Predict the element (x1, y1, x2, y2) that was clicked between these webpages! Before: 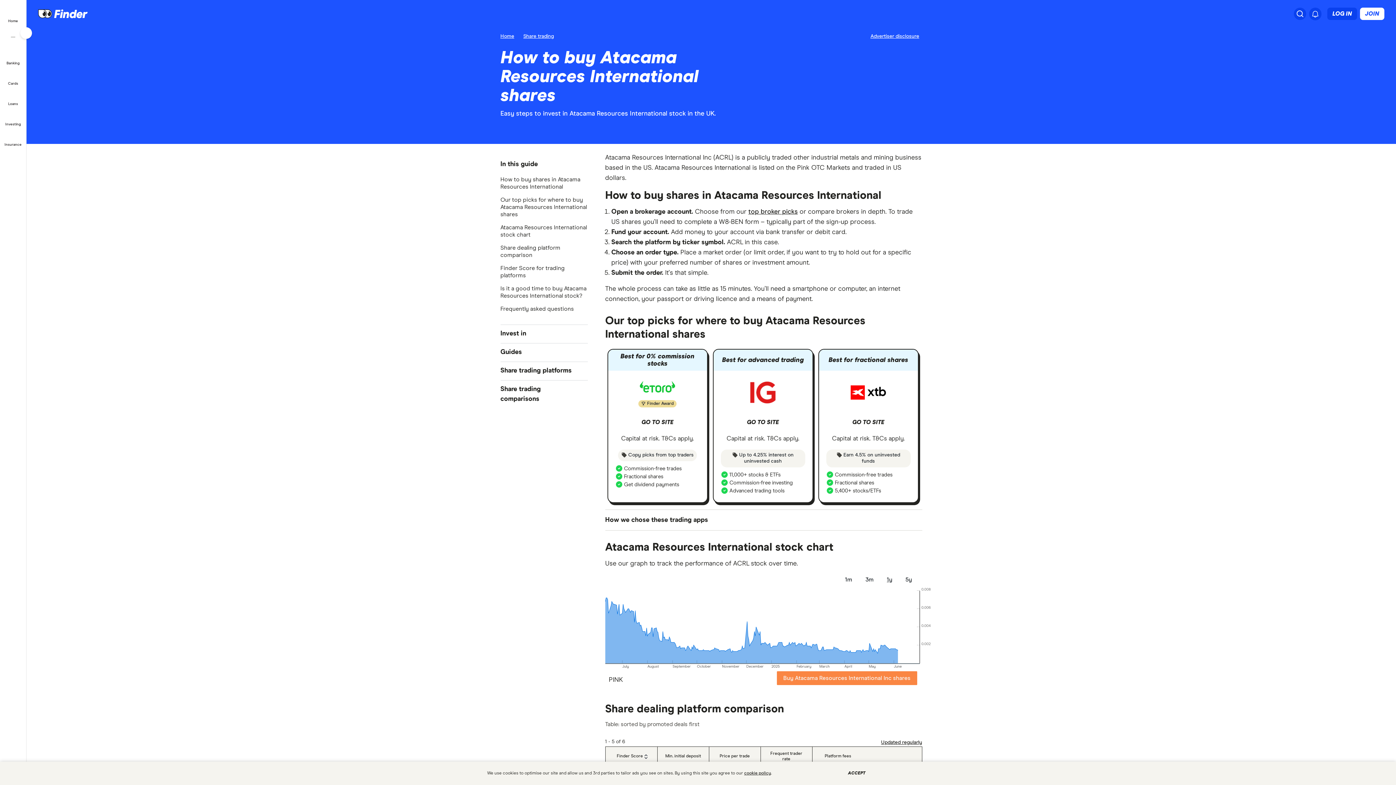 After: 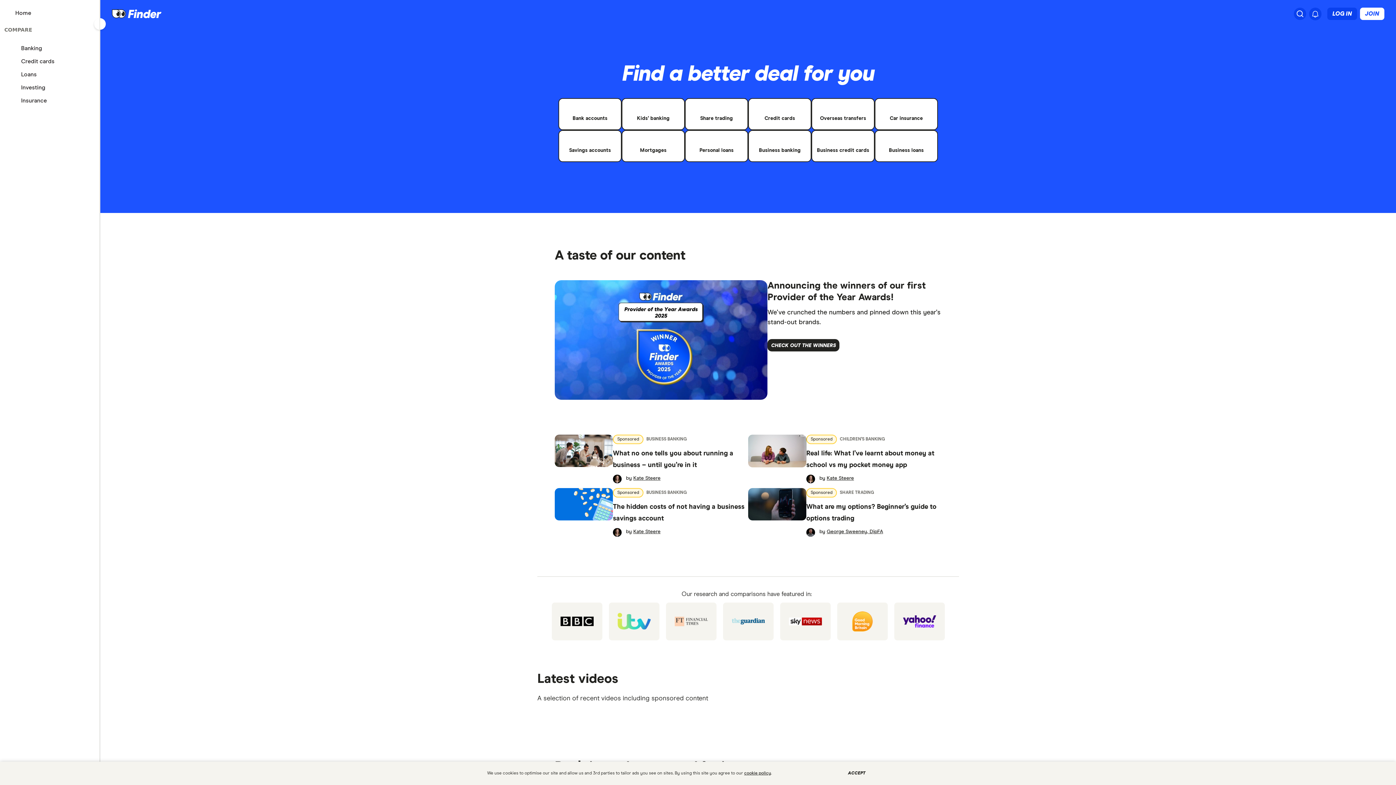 Action: bbox: (500, 33, 514, 38) label: Home